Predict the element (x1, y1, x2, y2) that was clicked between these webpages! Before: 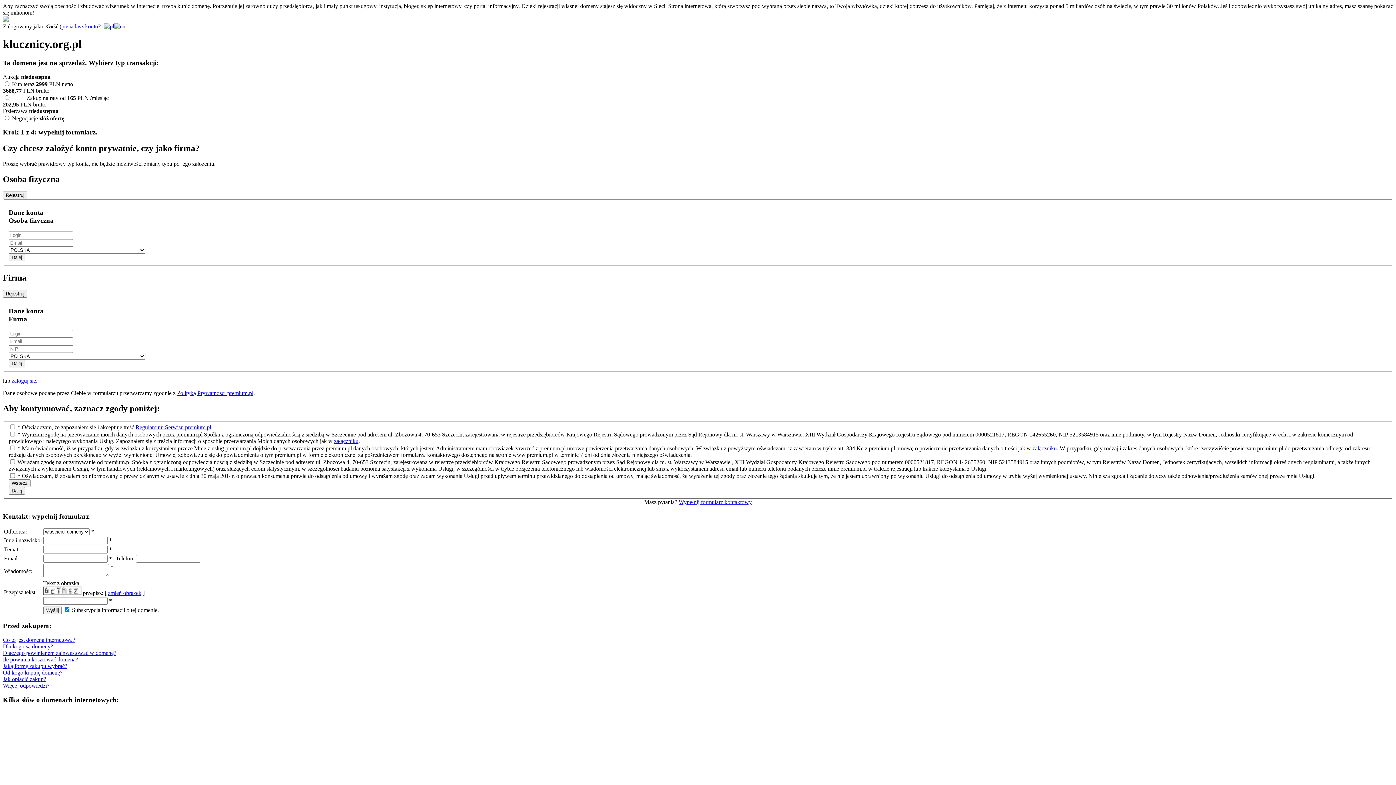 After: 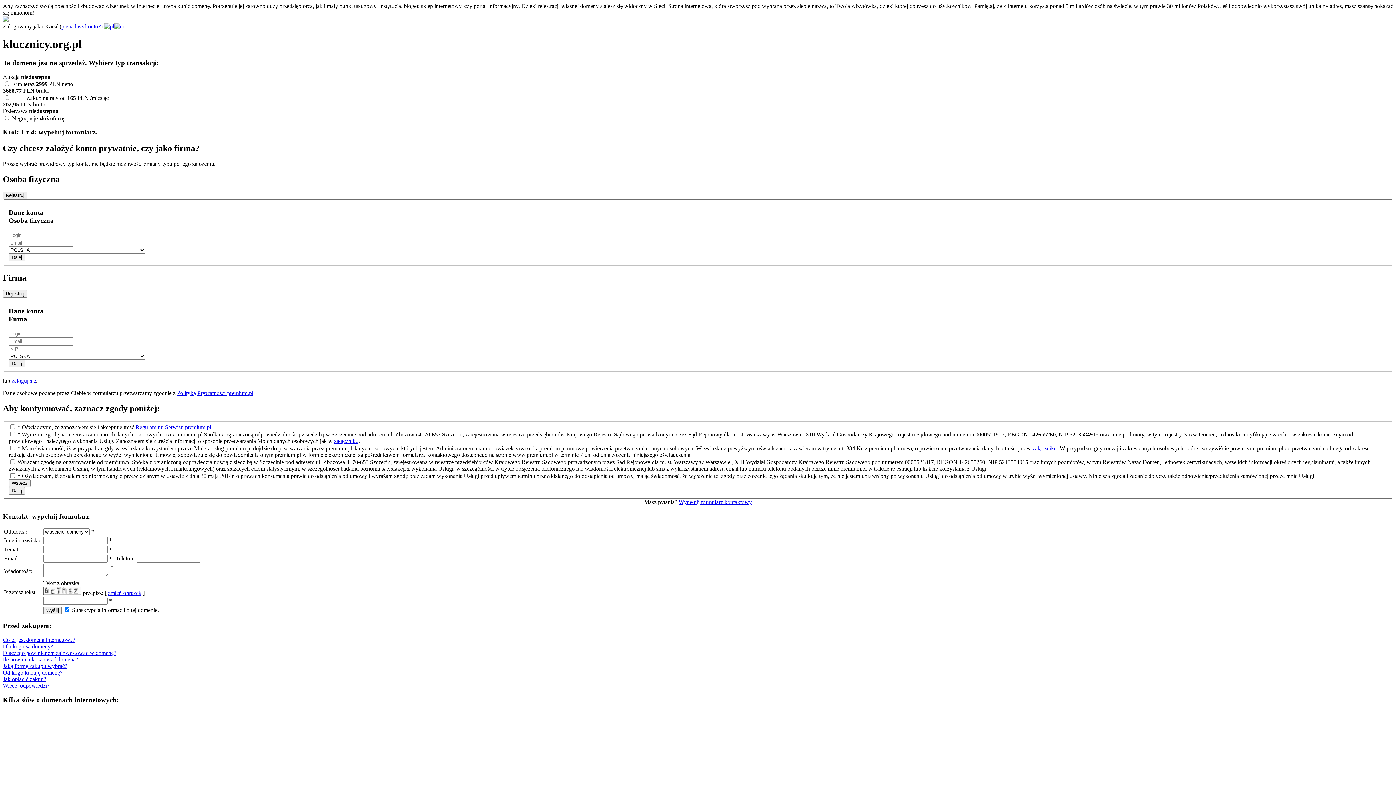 Action: label: Więcej odpowiedzi? bbox: (2, 682, 49, 689)